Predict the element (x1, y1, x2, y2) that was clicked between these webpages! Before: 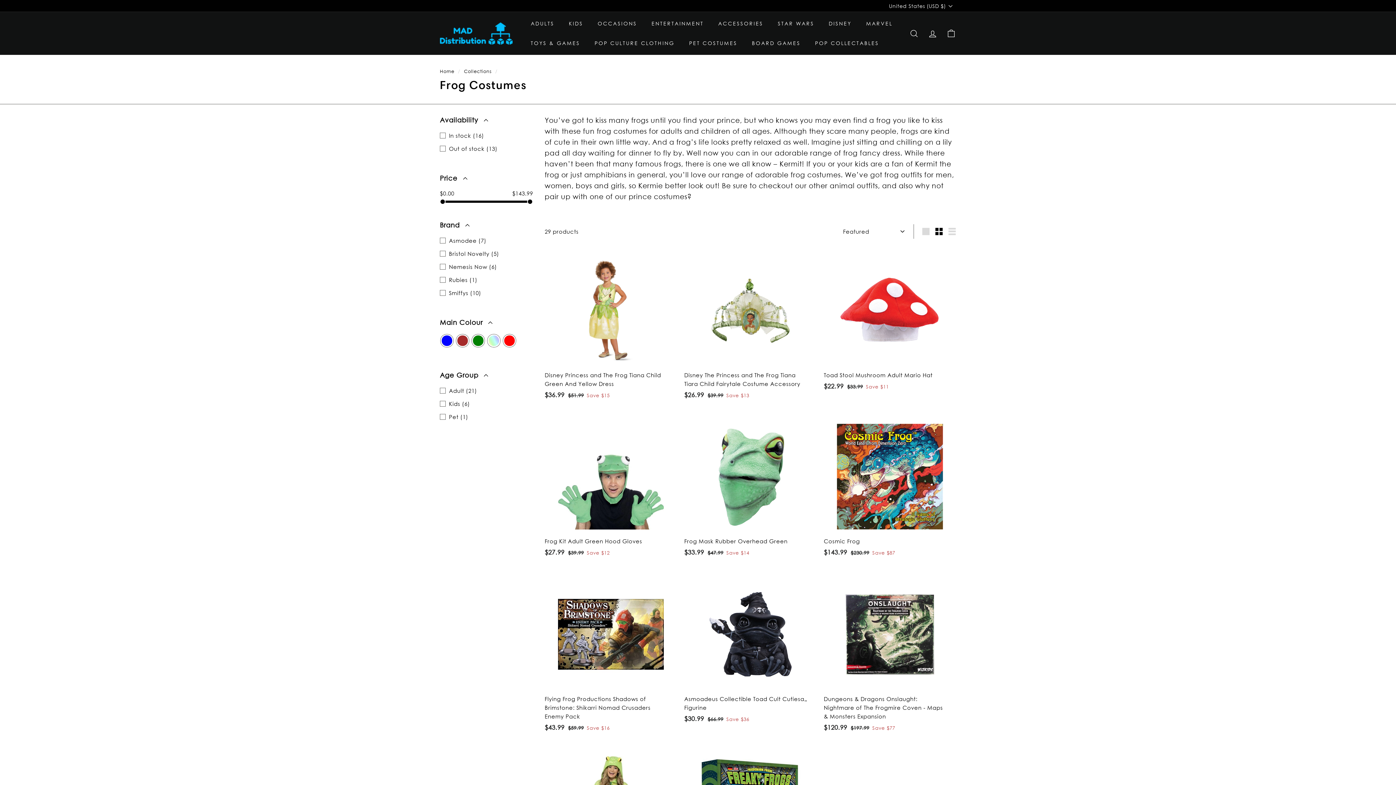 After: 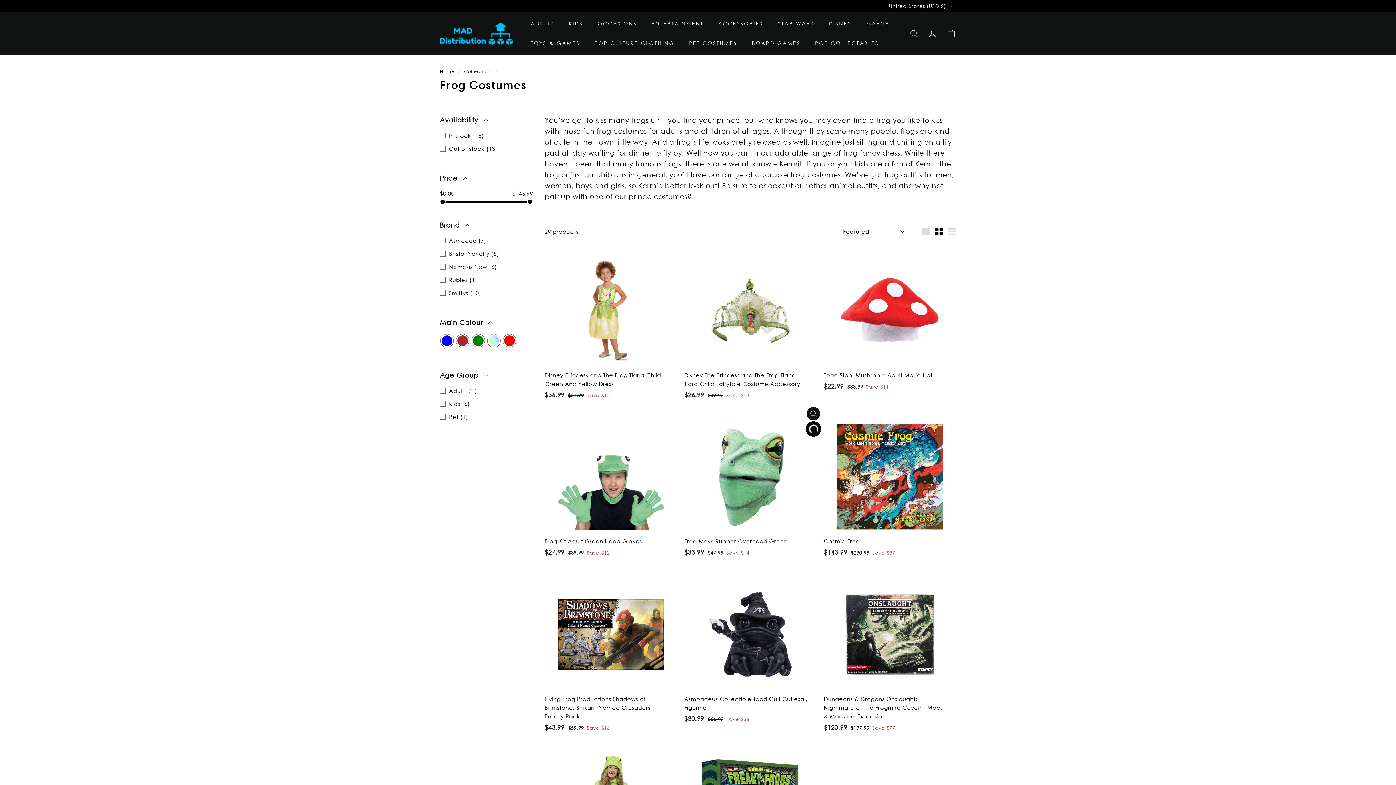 Action: label: Add to cart bbox: (806, 424, 820, 437)